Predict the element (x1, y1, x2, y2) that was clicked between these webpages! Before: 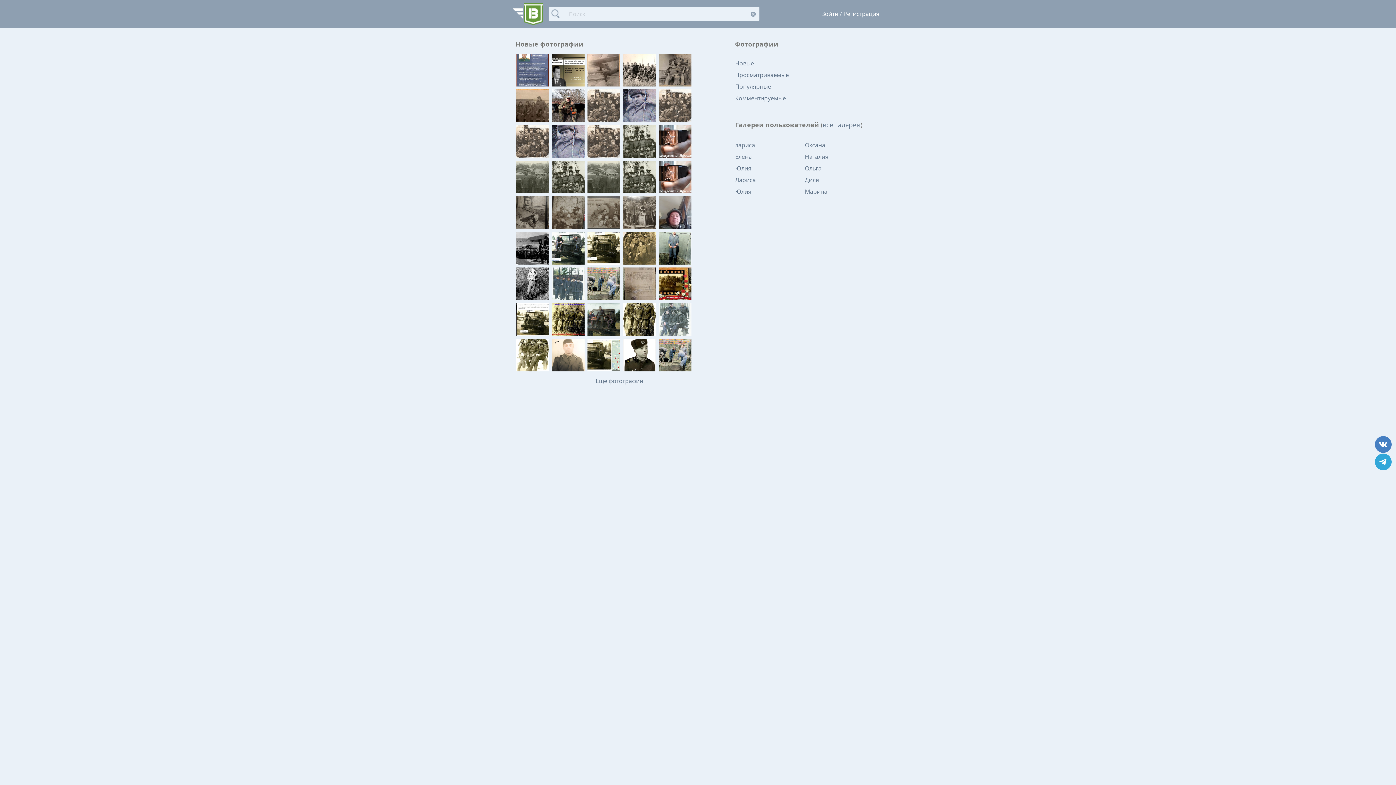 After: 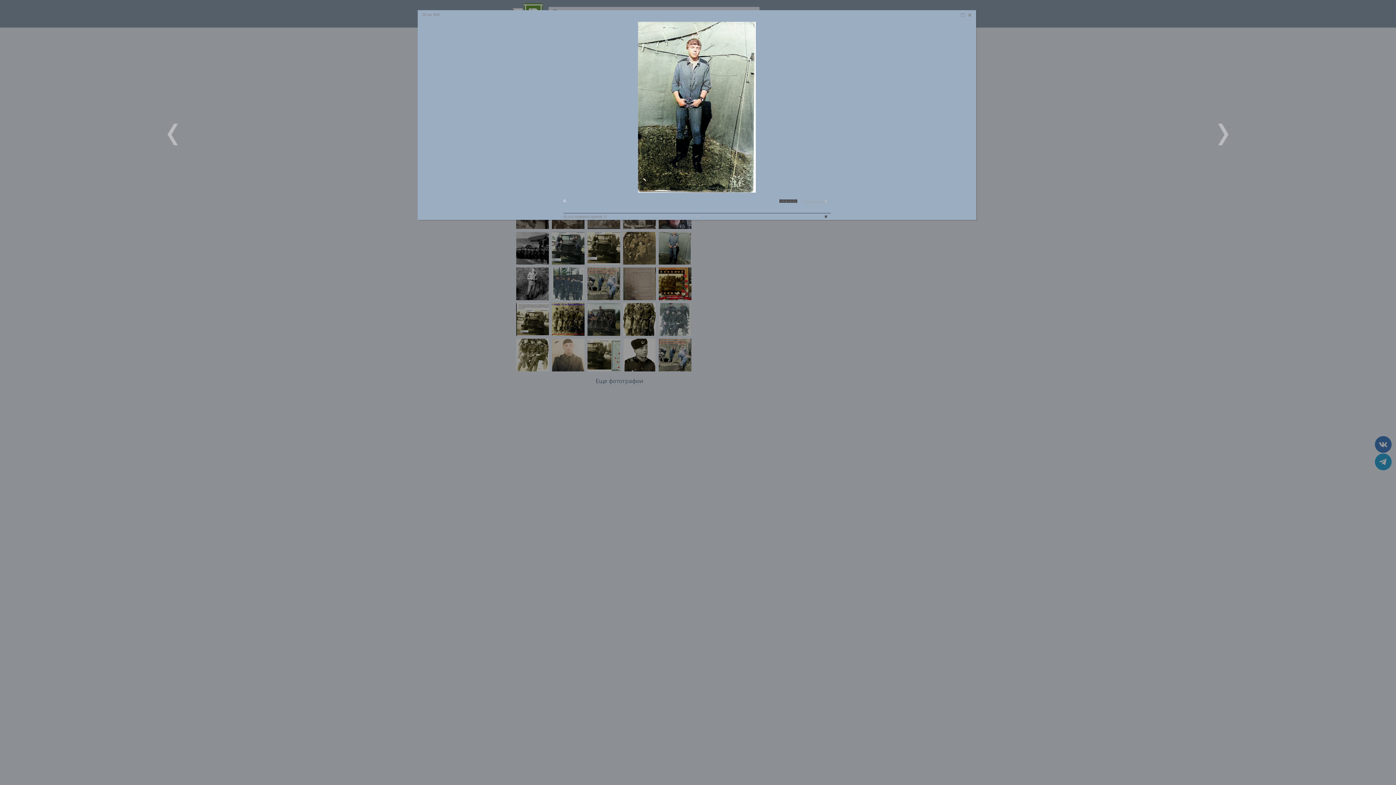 Action: bbox: (658, 232, 691, 264)